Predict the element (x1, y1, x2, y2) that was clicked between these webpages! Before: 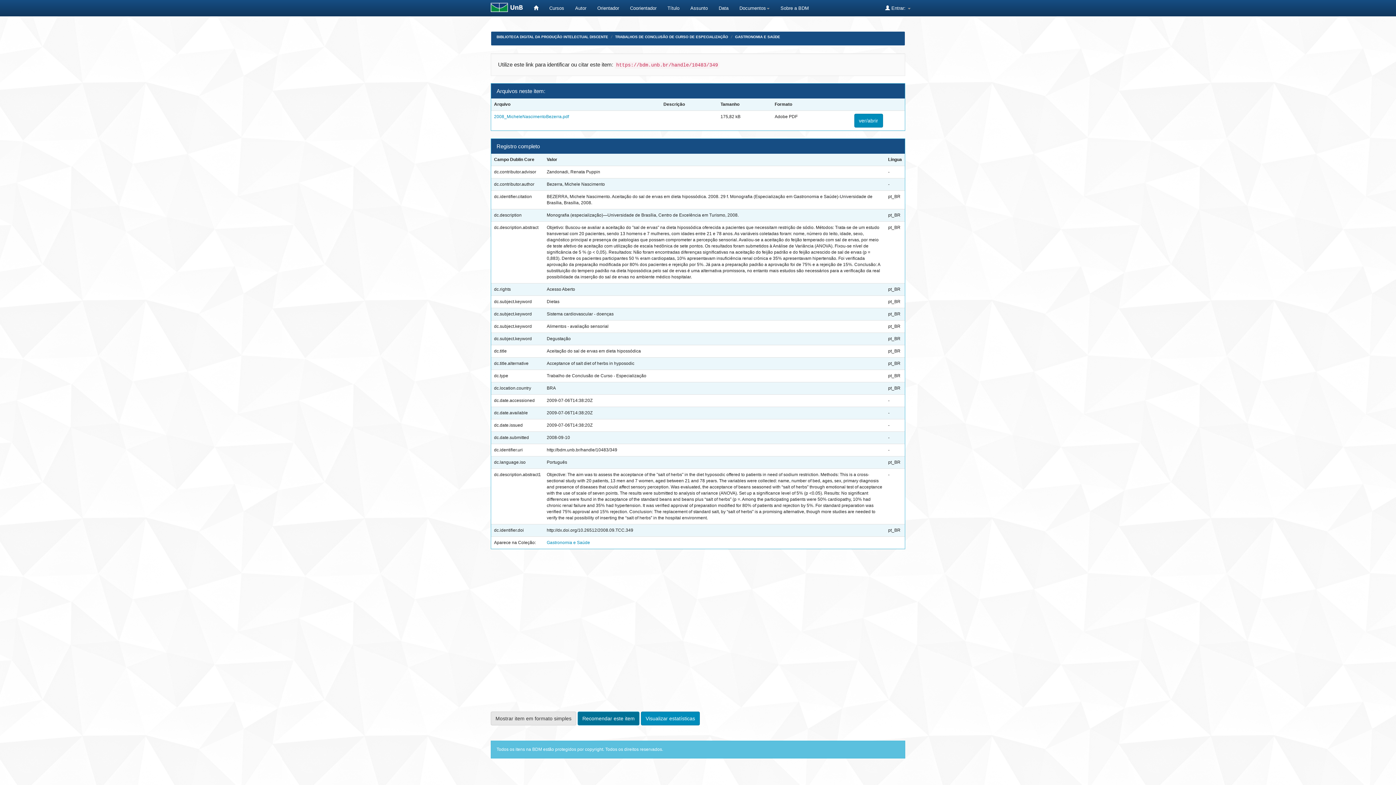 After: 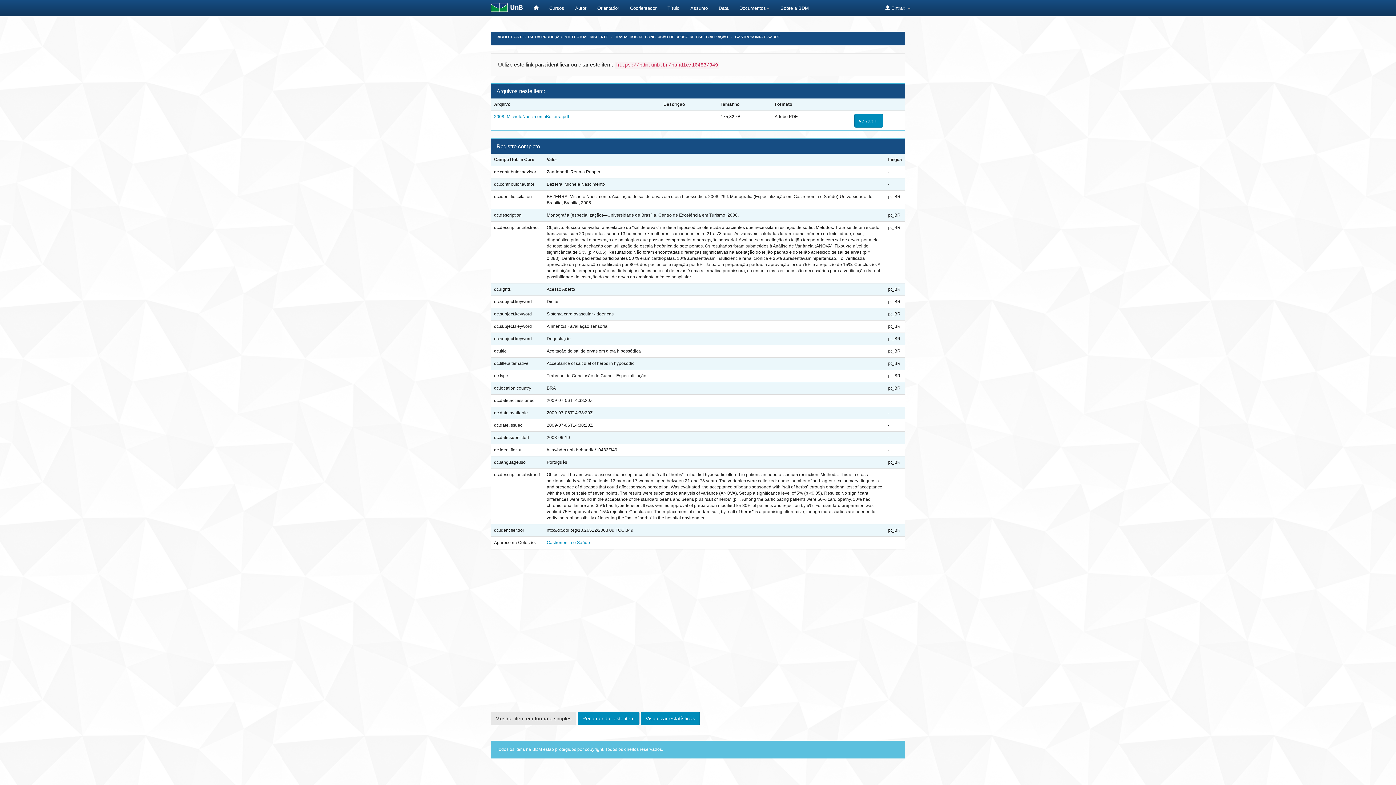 Action: label: Recomendar este item bbox: (577, 712, 639, 725)